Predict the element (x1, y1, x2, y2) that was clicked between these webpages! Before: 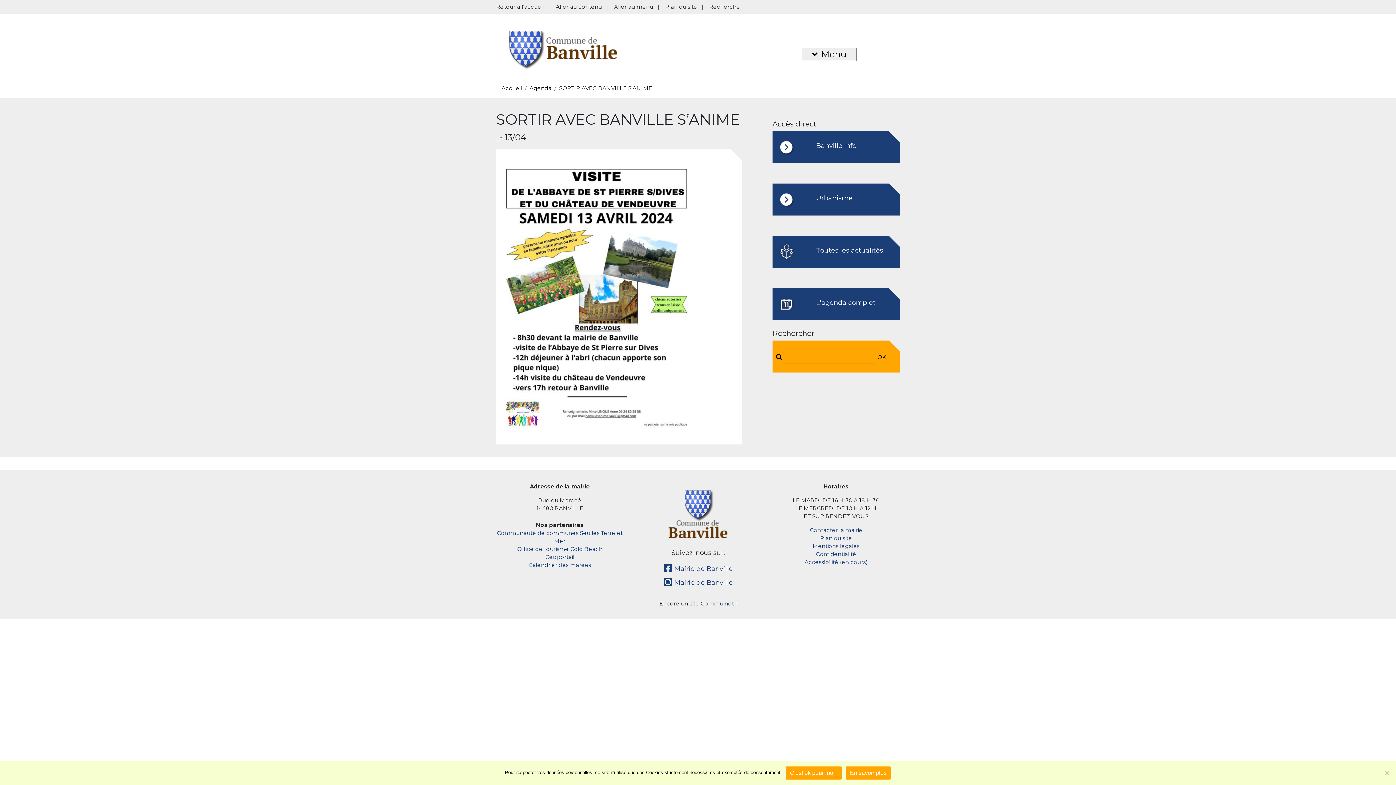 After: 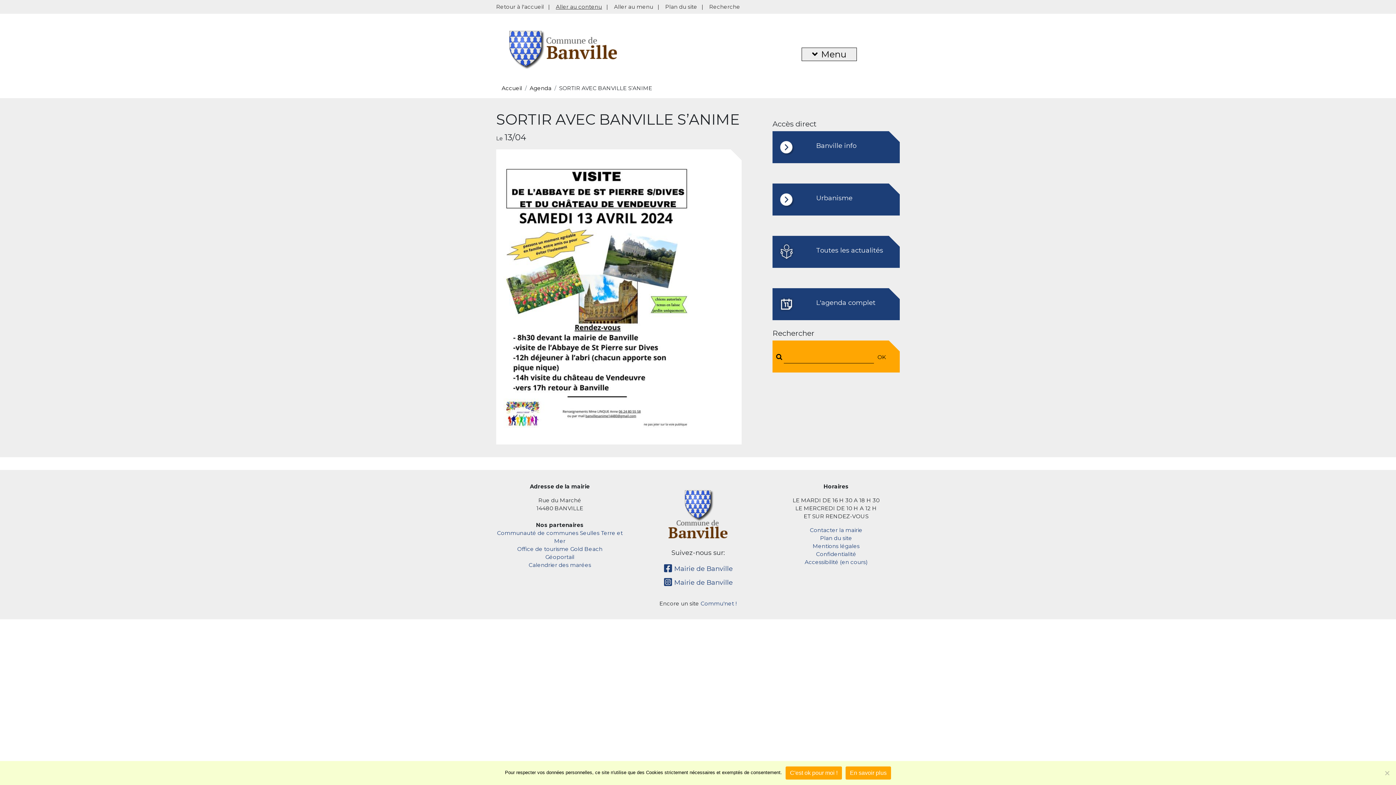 Action: bbox: (556, 3, 602, 10) label: Aller au contenu